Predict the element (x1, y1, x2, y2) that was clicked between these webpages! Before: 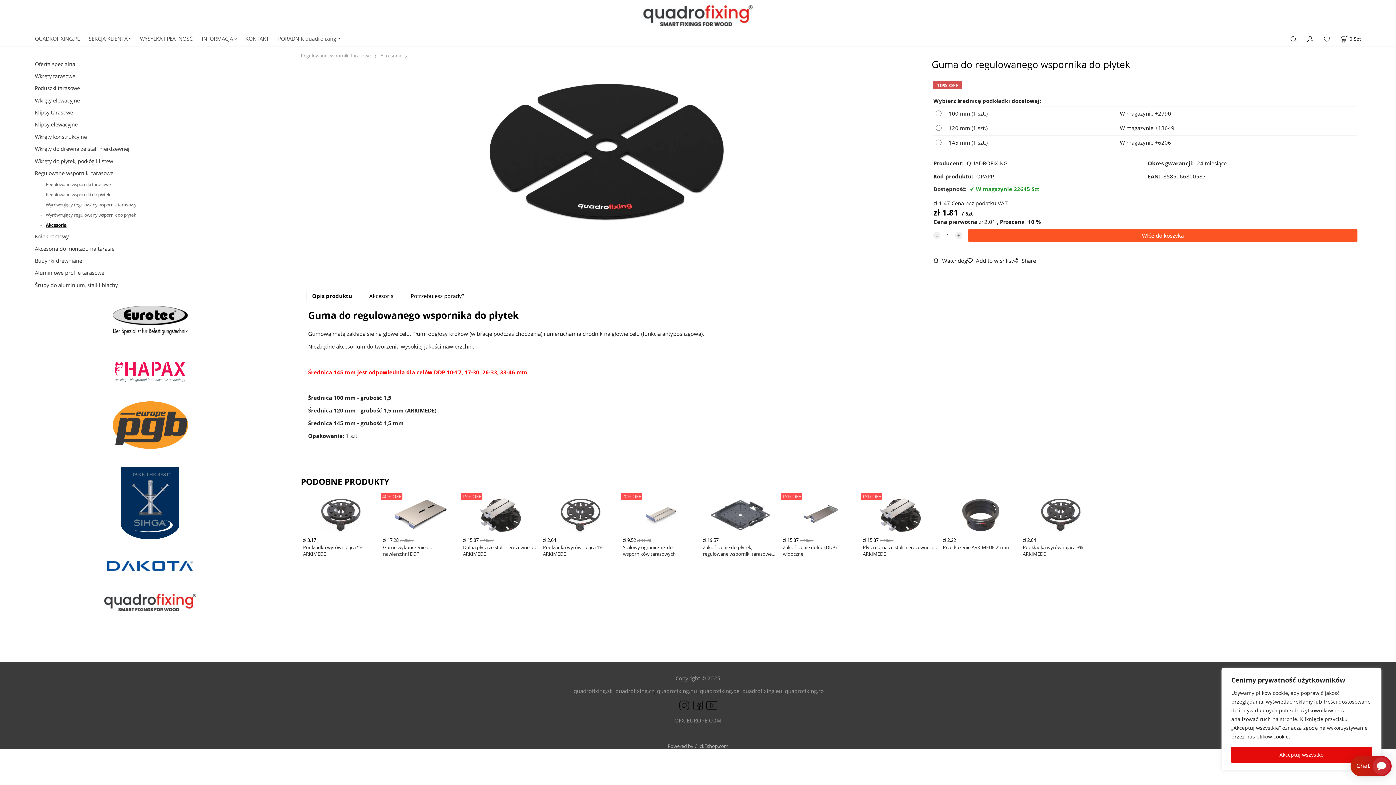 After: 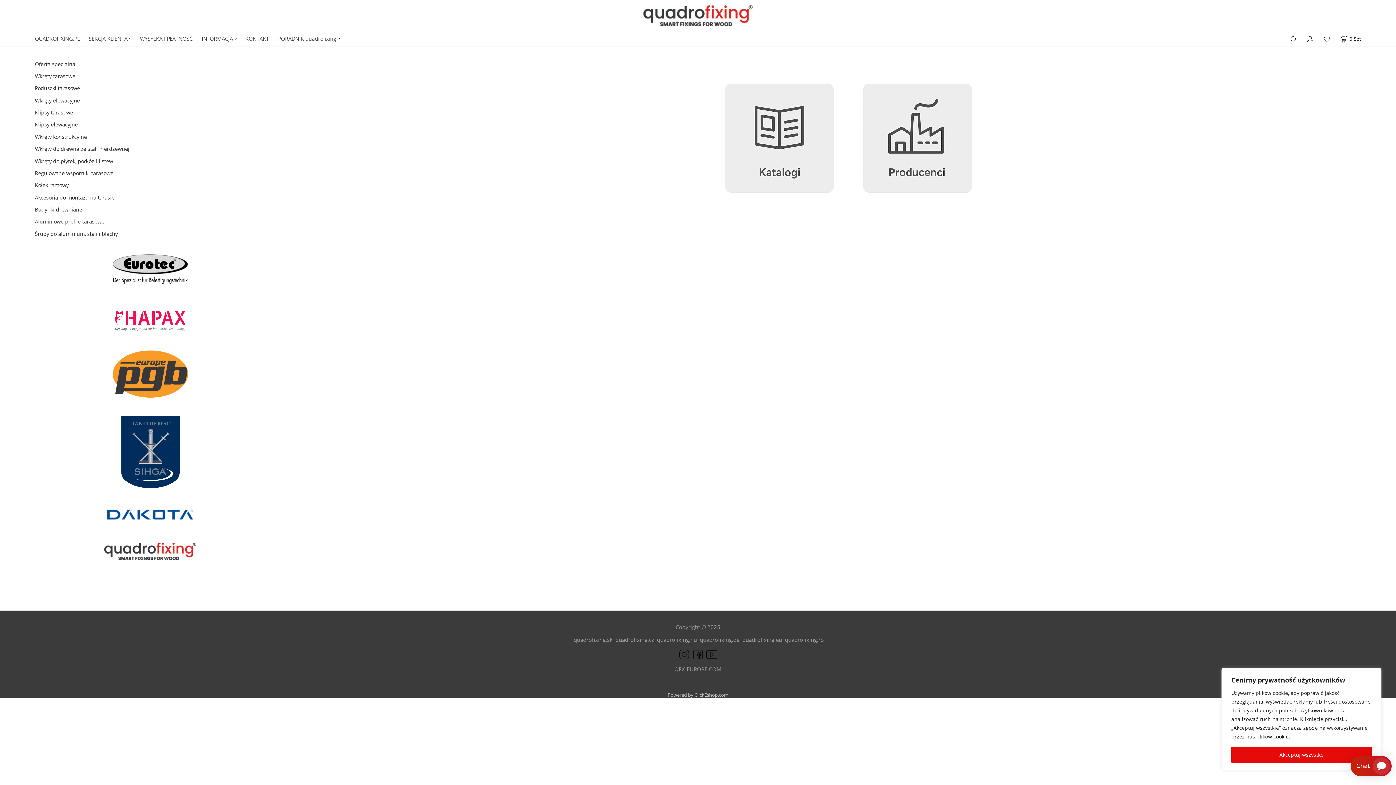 Action: label: INFORMACJA bbox: (201, 31, 236, 46)